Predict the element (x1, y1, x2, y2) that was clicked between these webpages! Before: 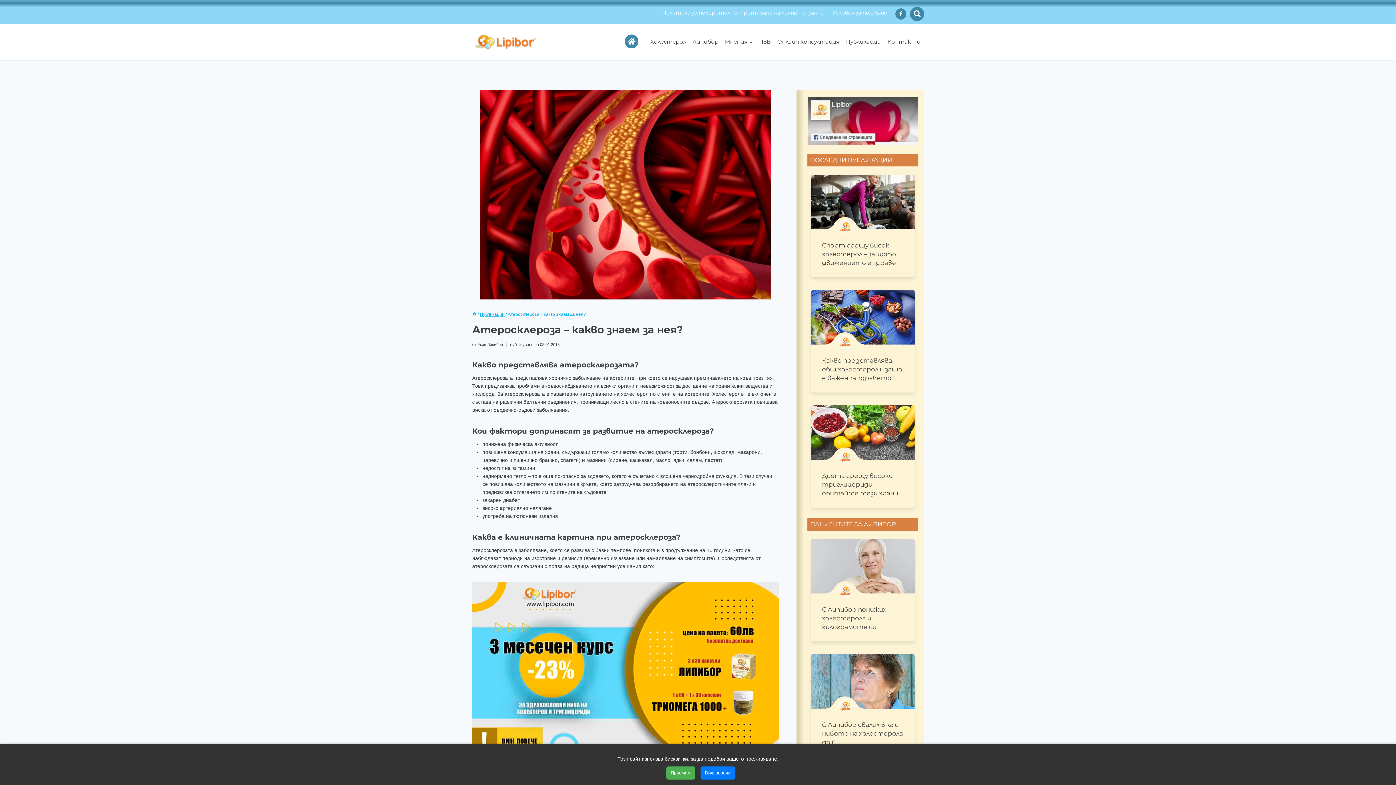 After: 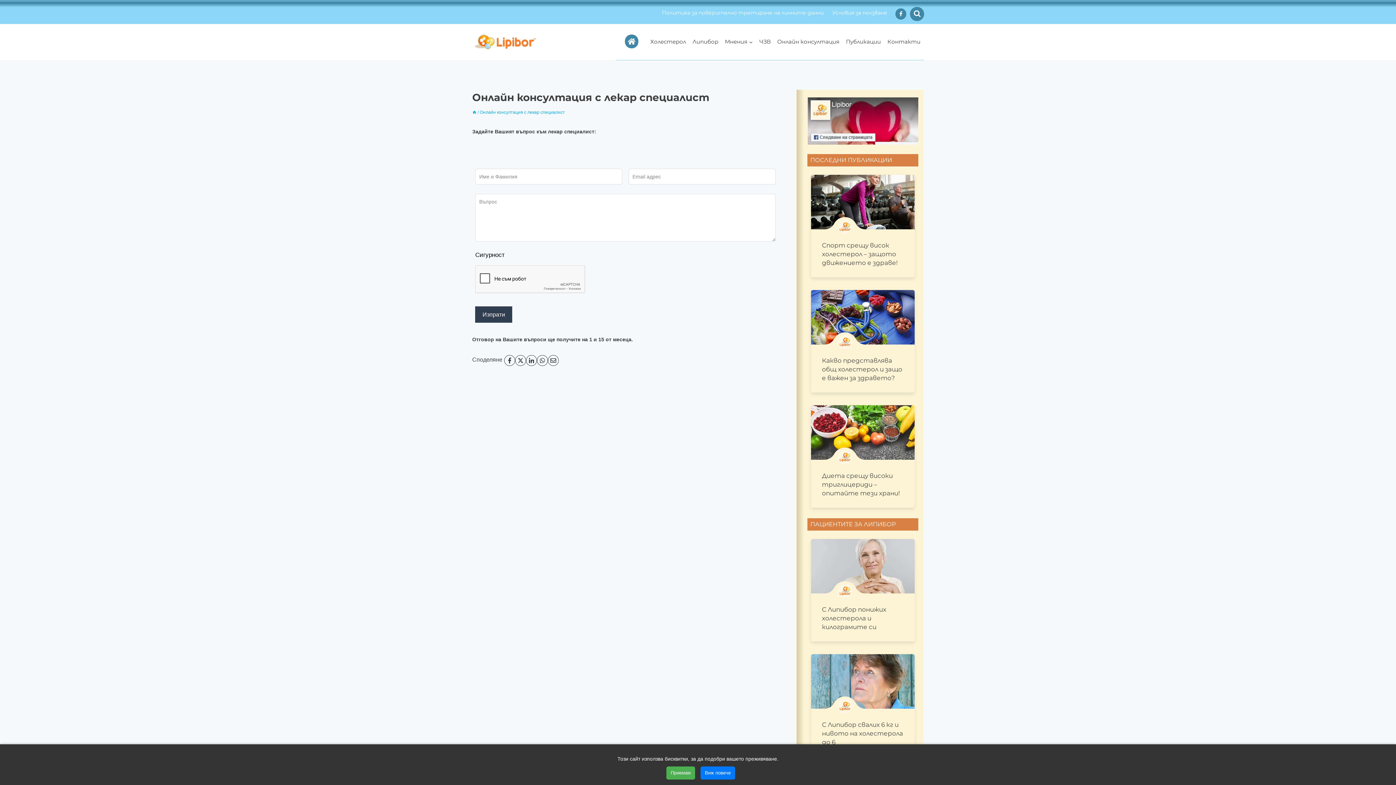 Action: label: Онлайн консултация bbox: (774, 23, 842, 59)